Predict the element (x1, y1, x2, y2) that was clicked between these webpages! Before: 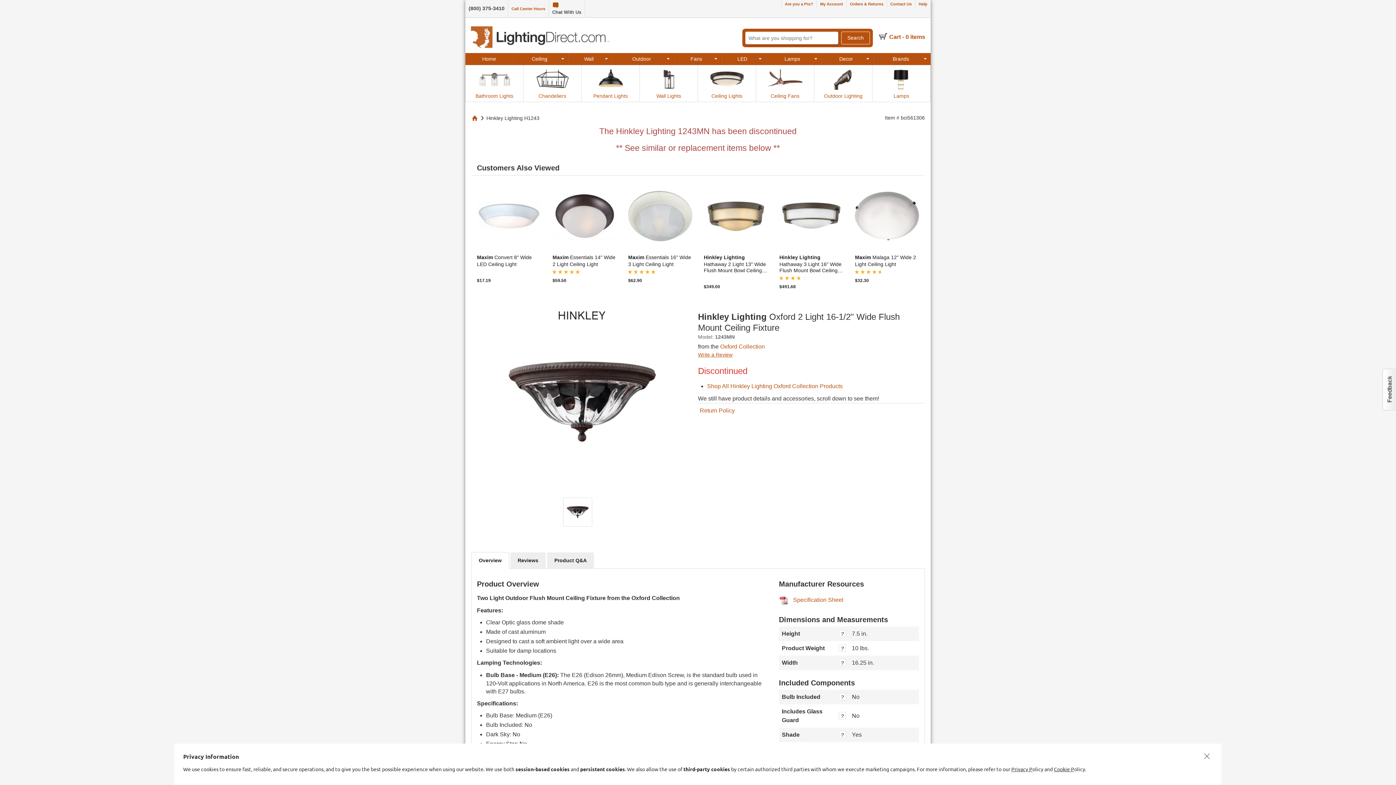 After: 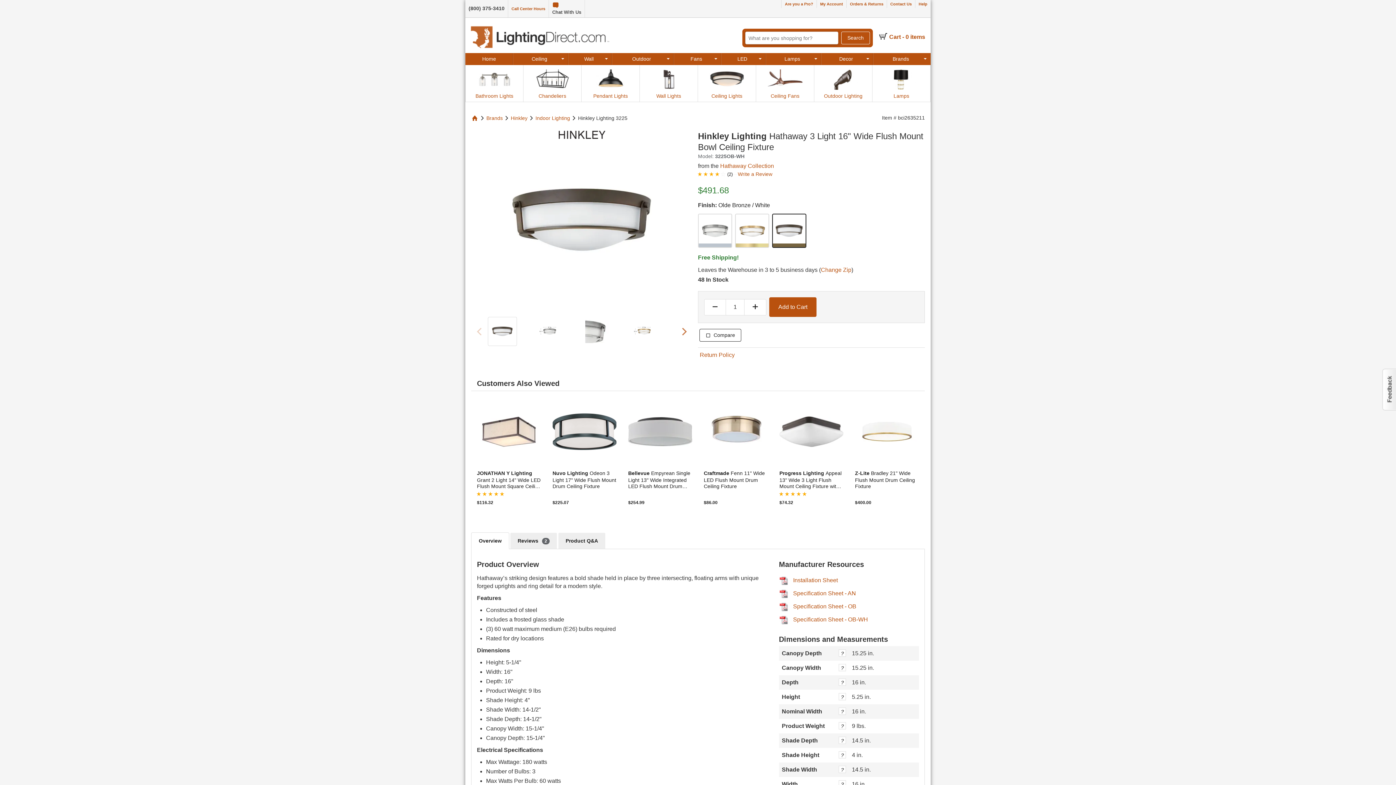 Action: label: Hinkley Lighting Hathaway 3 Light 16" Wide Flush Mount Bowl Ceiling Fixture
$491.68 bbox: (773, 184, 849, 297)